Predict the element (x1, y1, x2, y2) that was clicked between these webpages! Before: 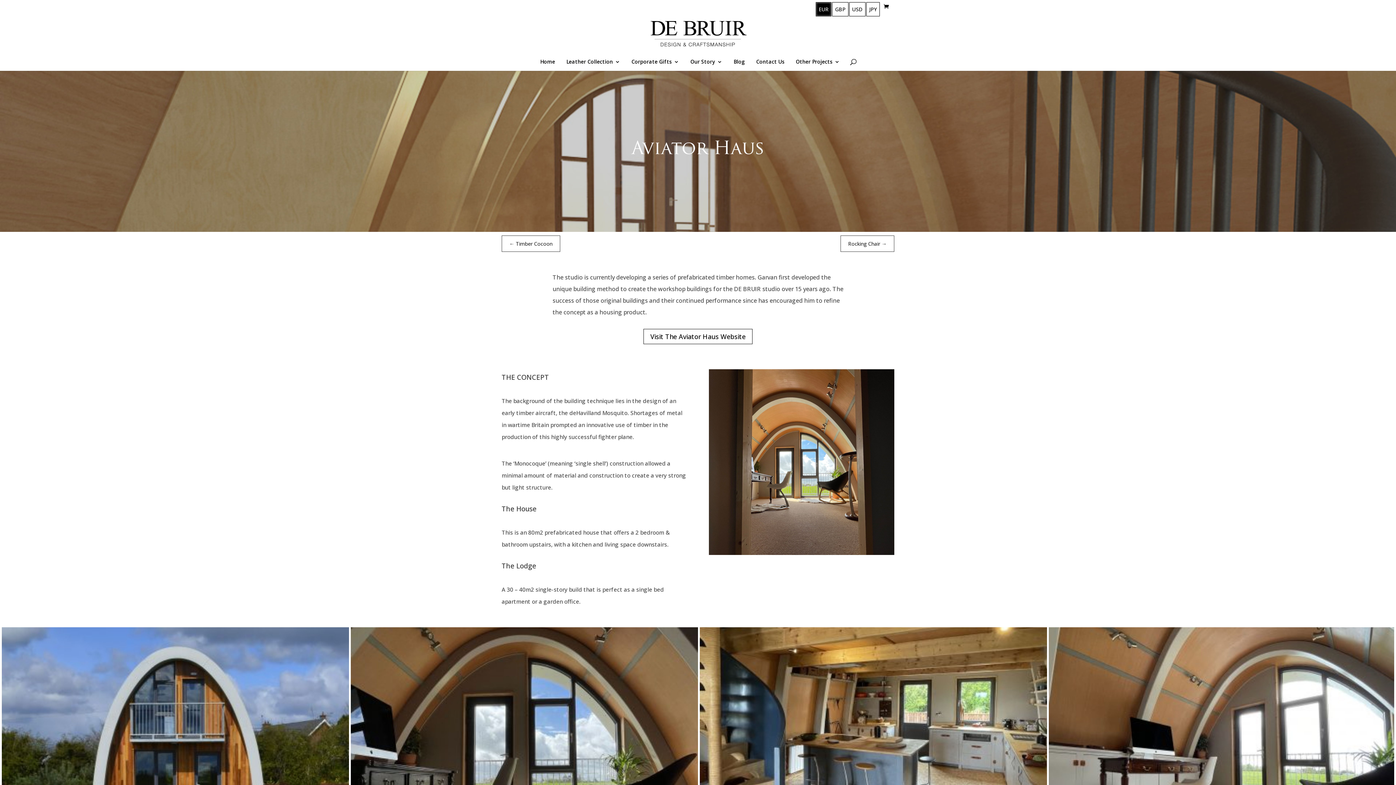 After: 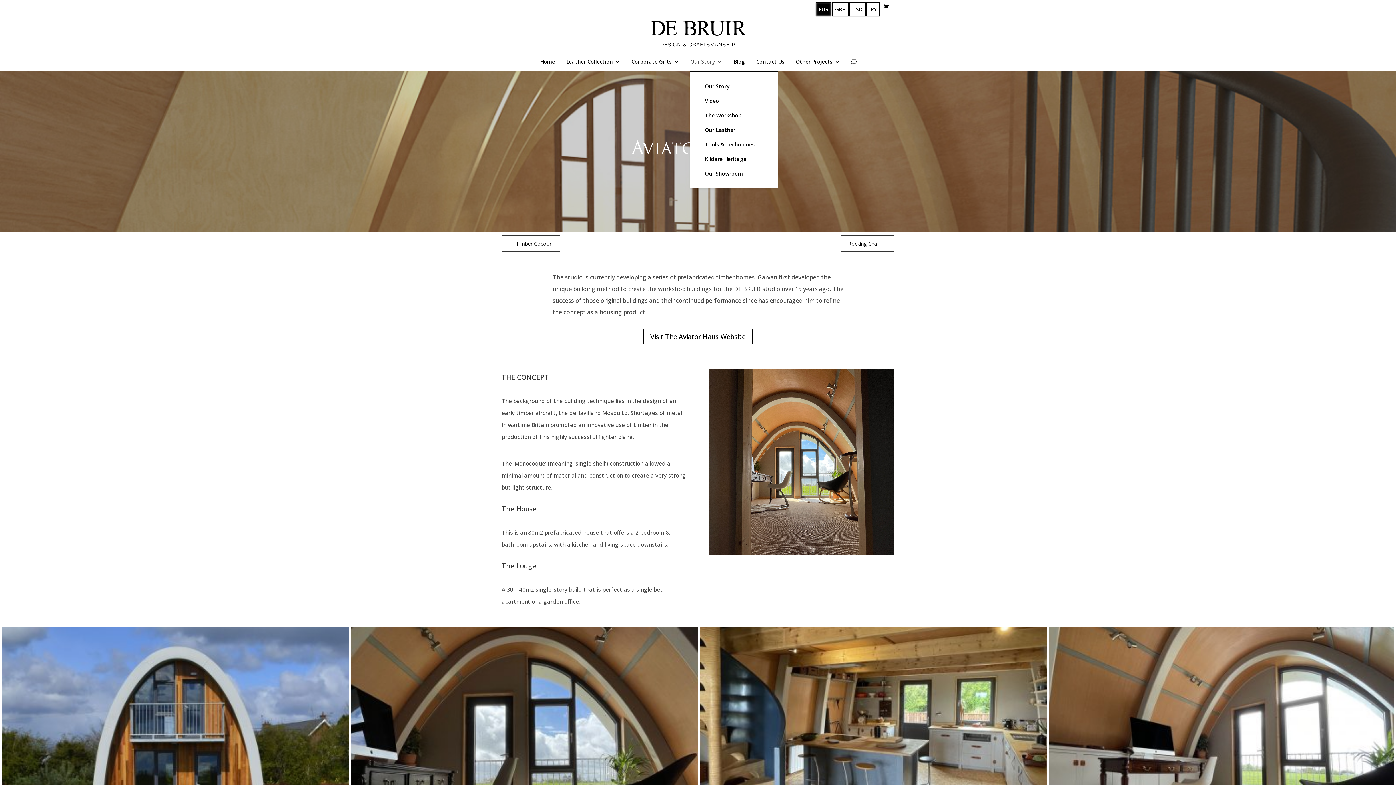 Action: label: Our Story bbox: (690, 59, 722, 70)